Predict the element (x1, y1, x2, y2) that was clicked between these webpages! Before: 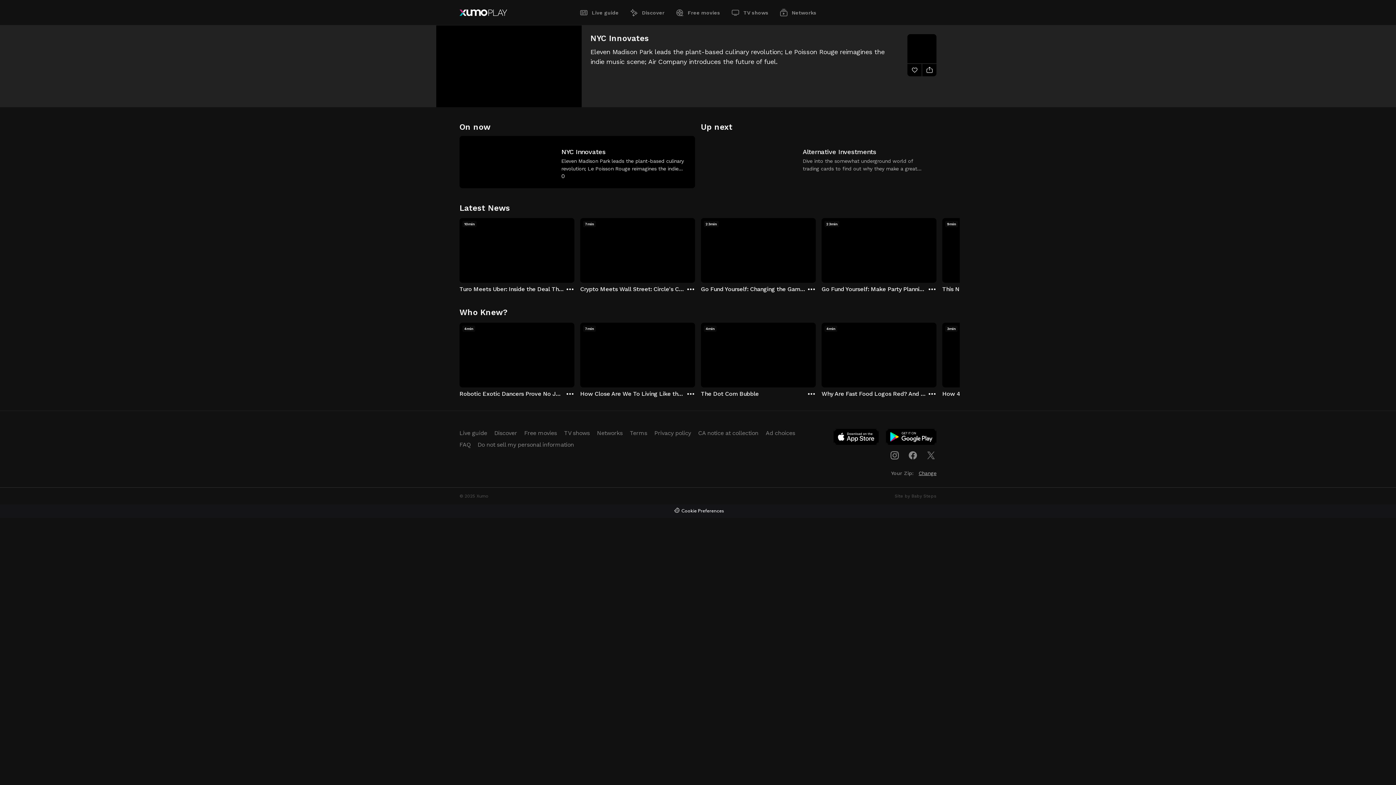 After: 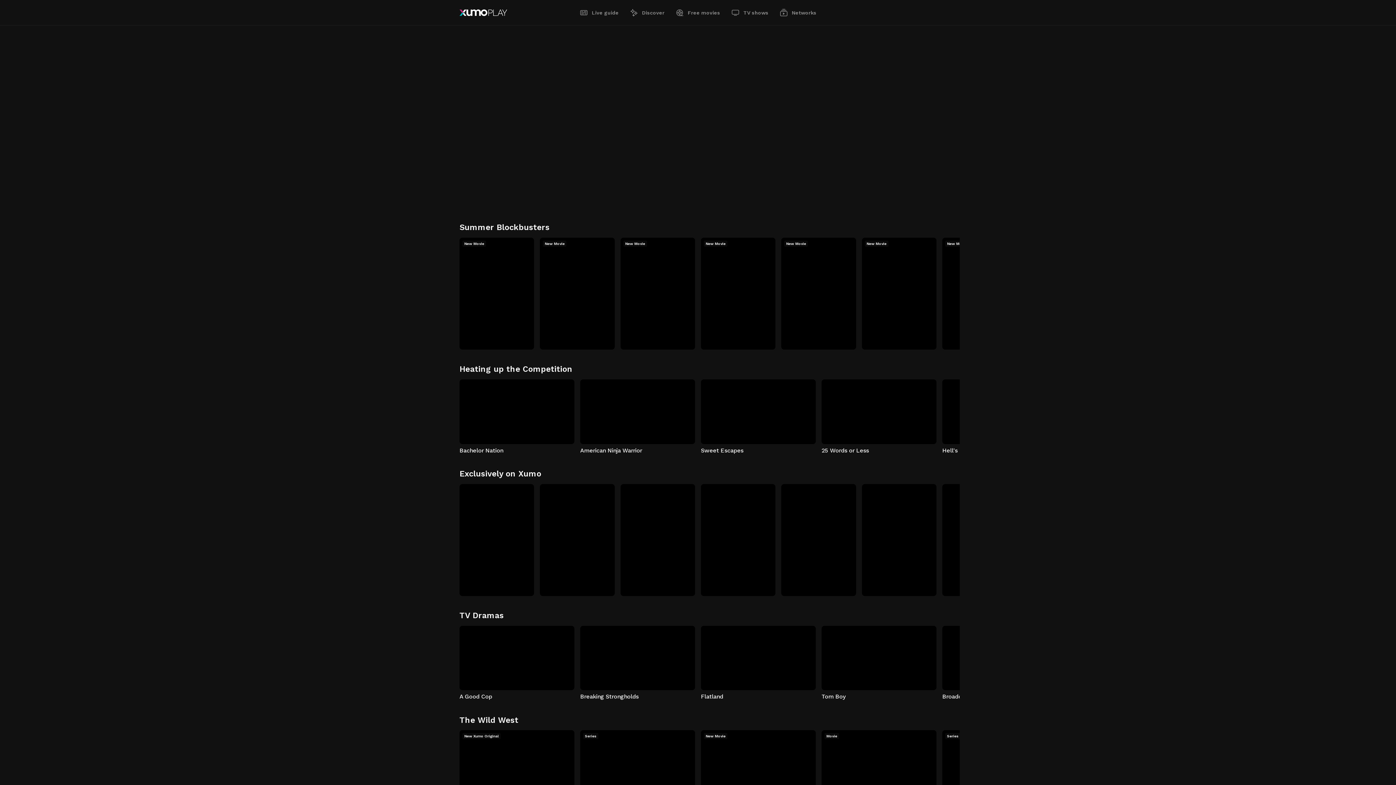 Action: label: Discover bbox: (494, 429, 517, 436)